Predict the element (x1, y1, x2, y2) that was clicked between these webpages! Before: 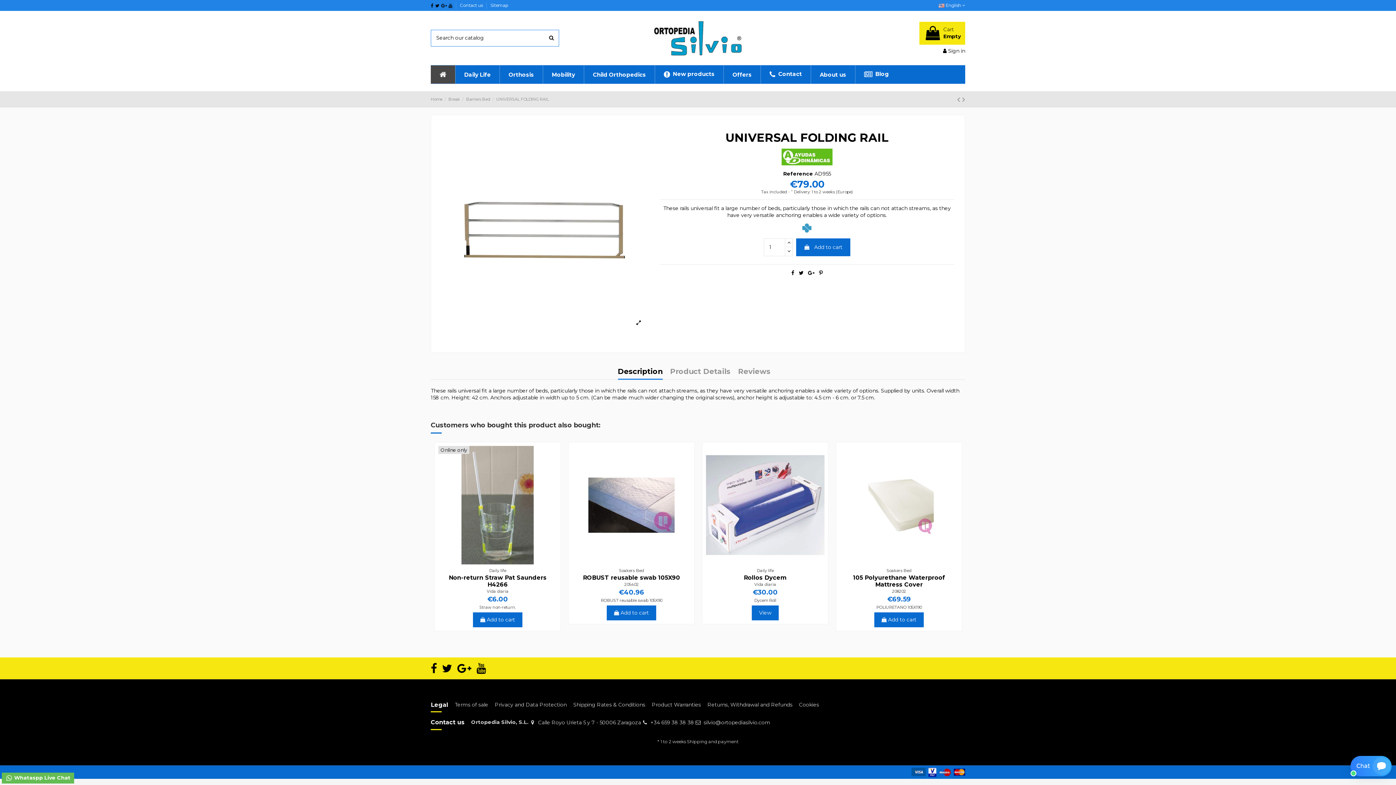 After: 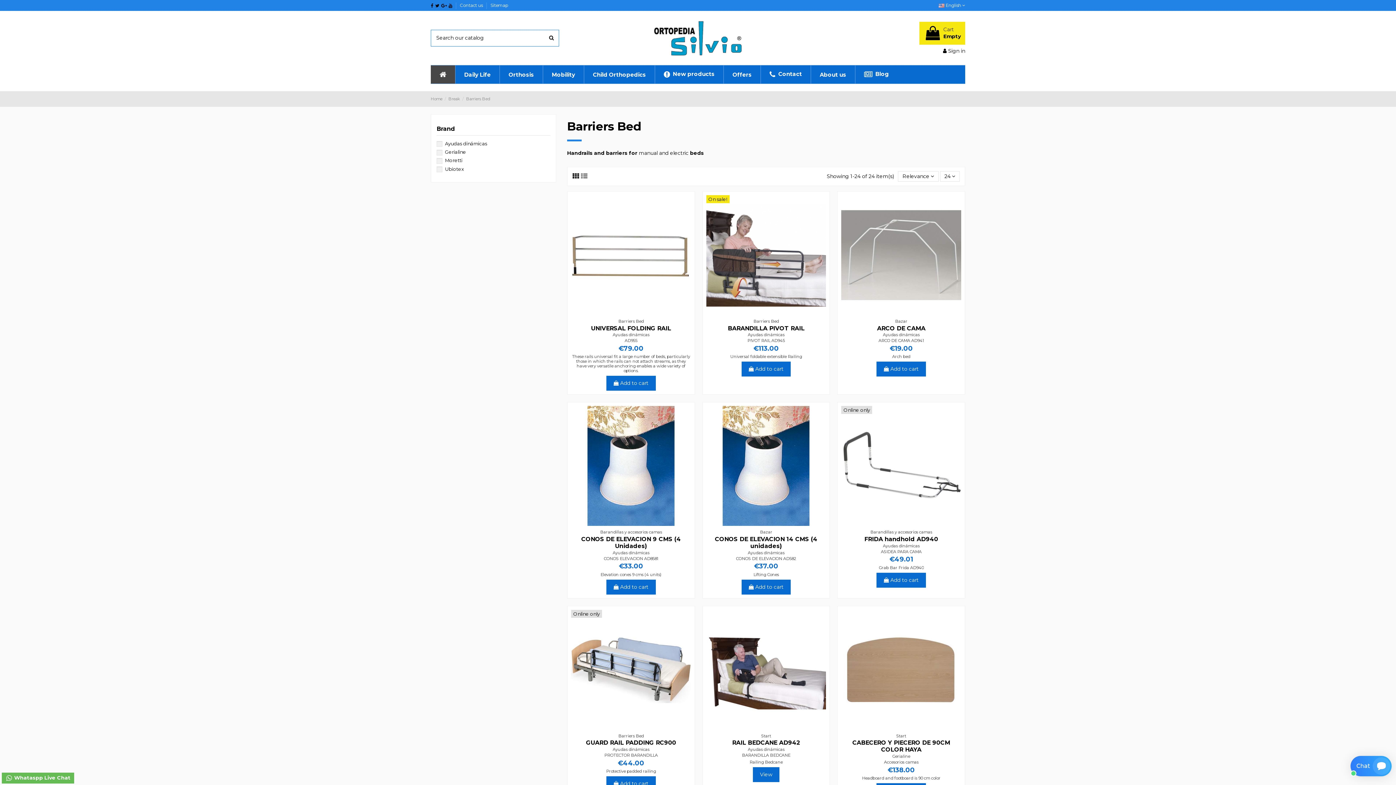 Action: bbox: (466, 96, 491, 101) label: Barriers Bed 